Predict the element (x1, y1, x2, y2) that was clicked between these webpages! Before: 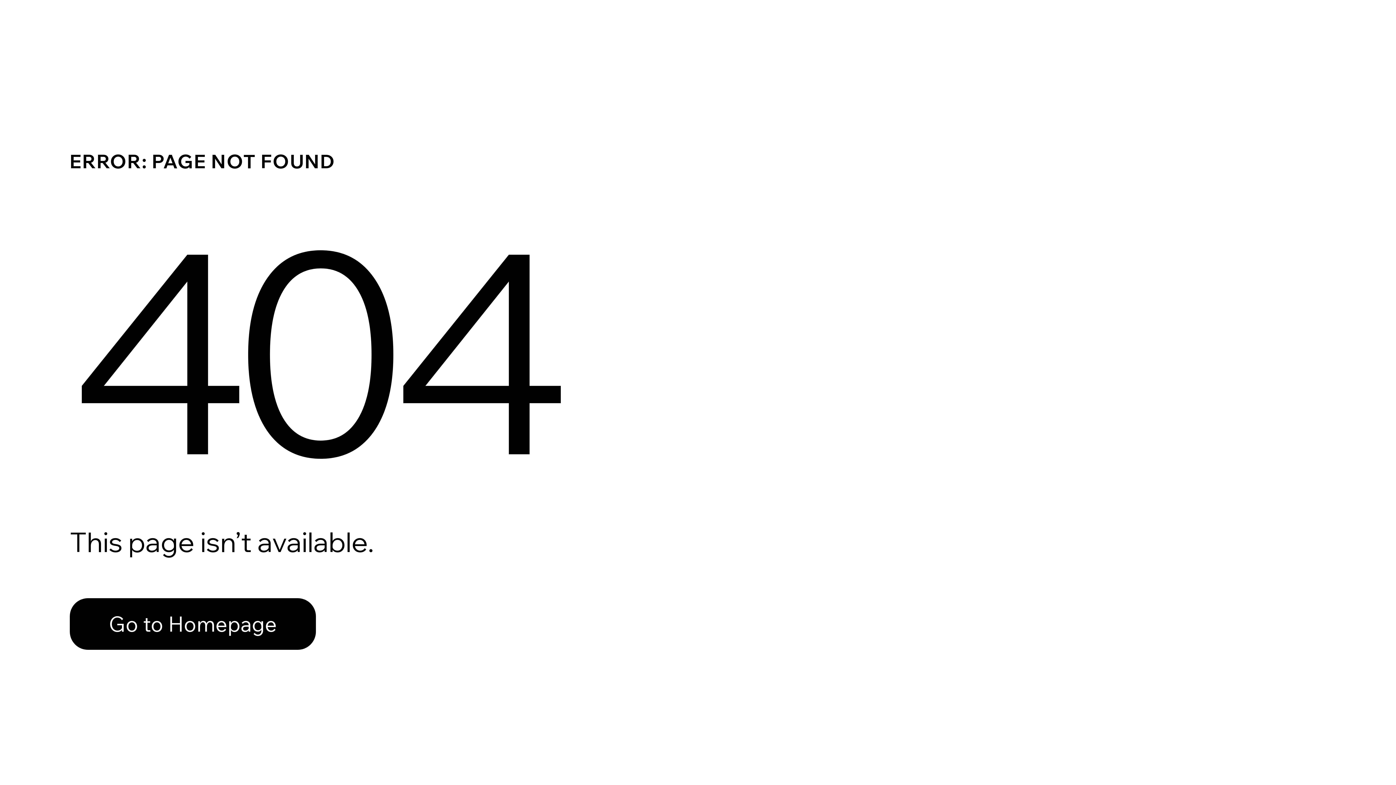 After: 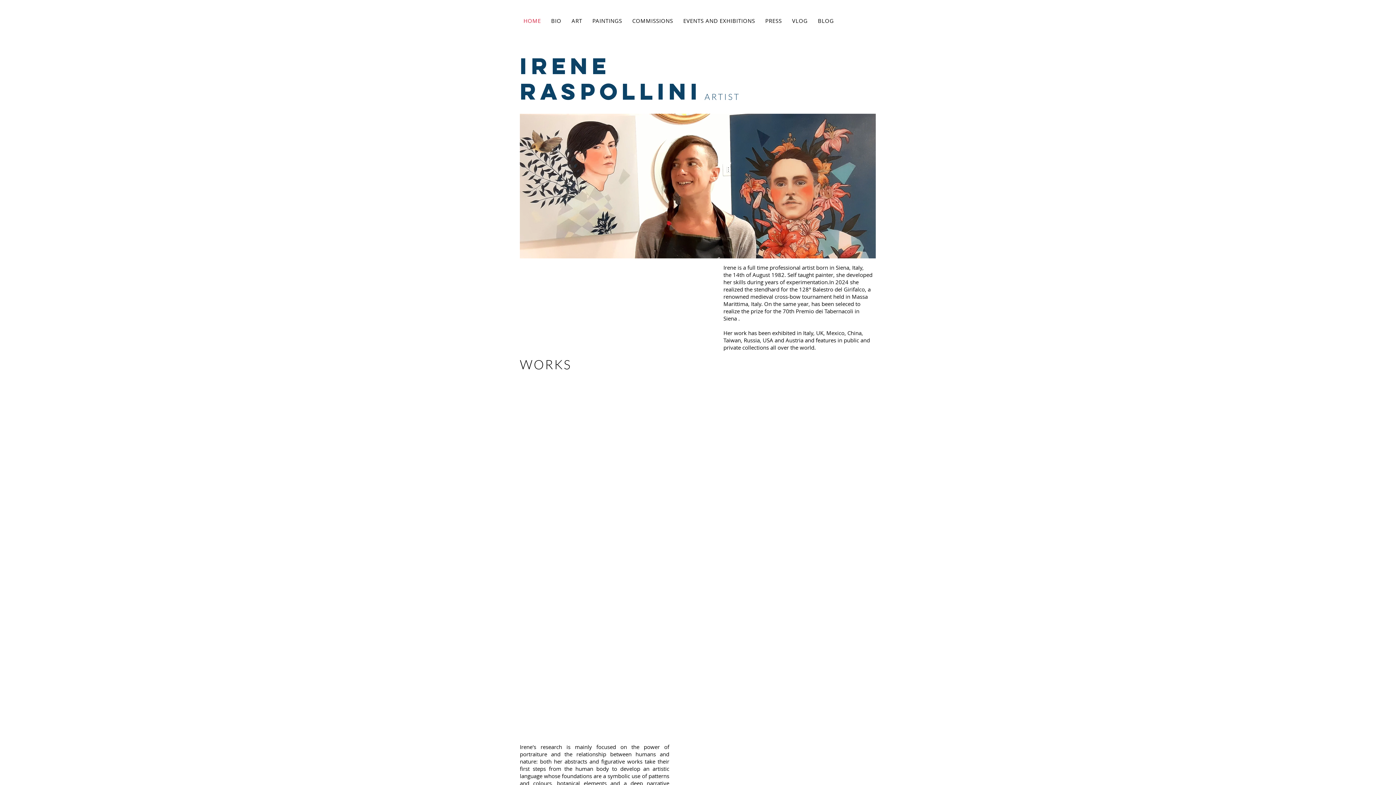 Action: label: Go to Homepage bbox: (69, 582, 768, 659)